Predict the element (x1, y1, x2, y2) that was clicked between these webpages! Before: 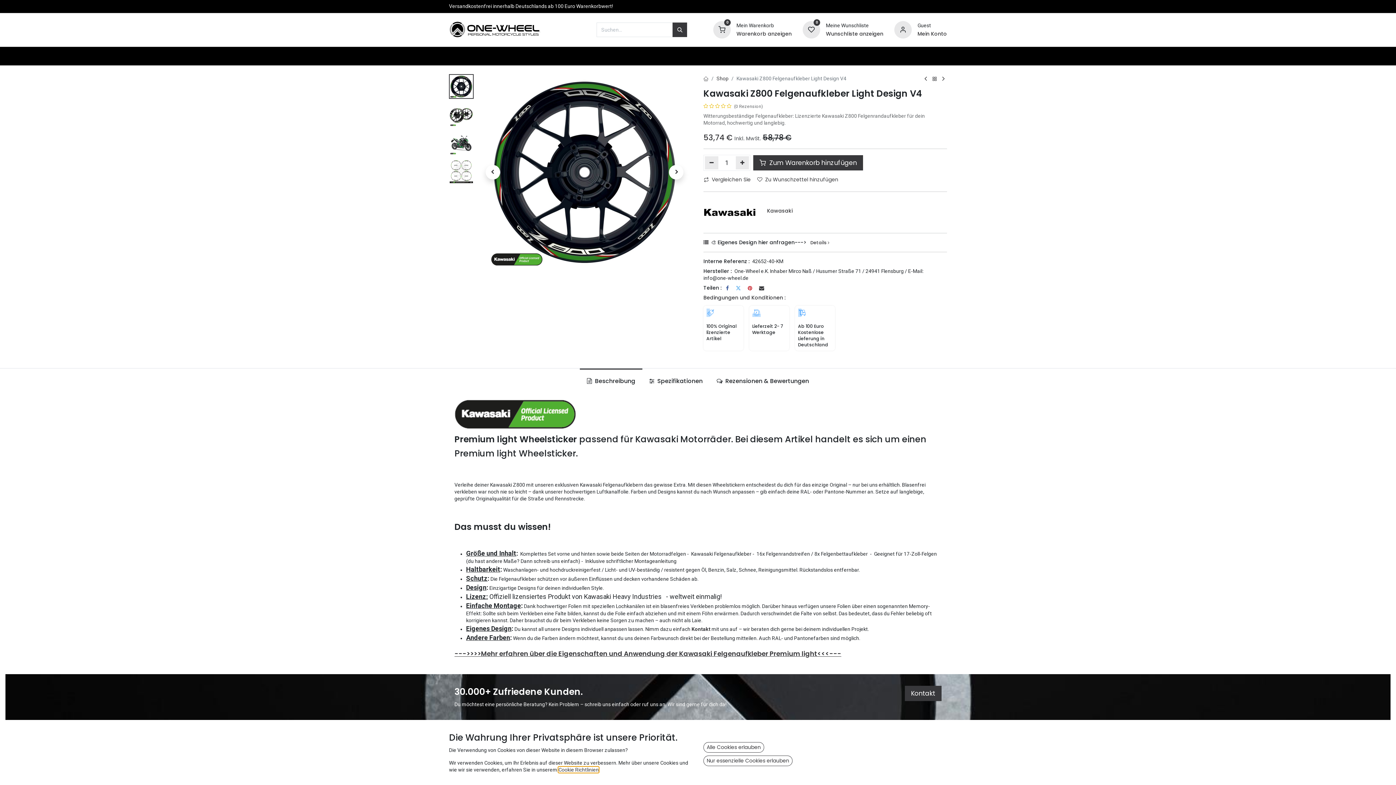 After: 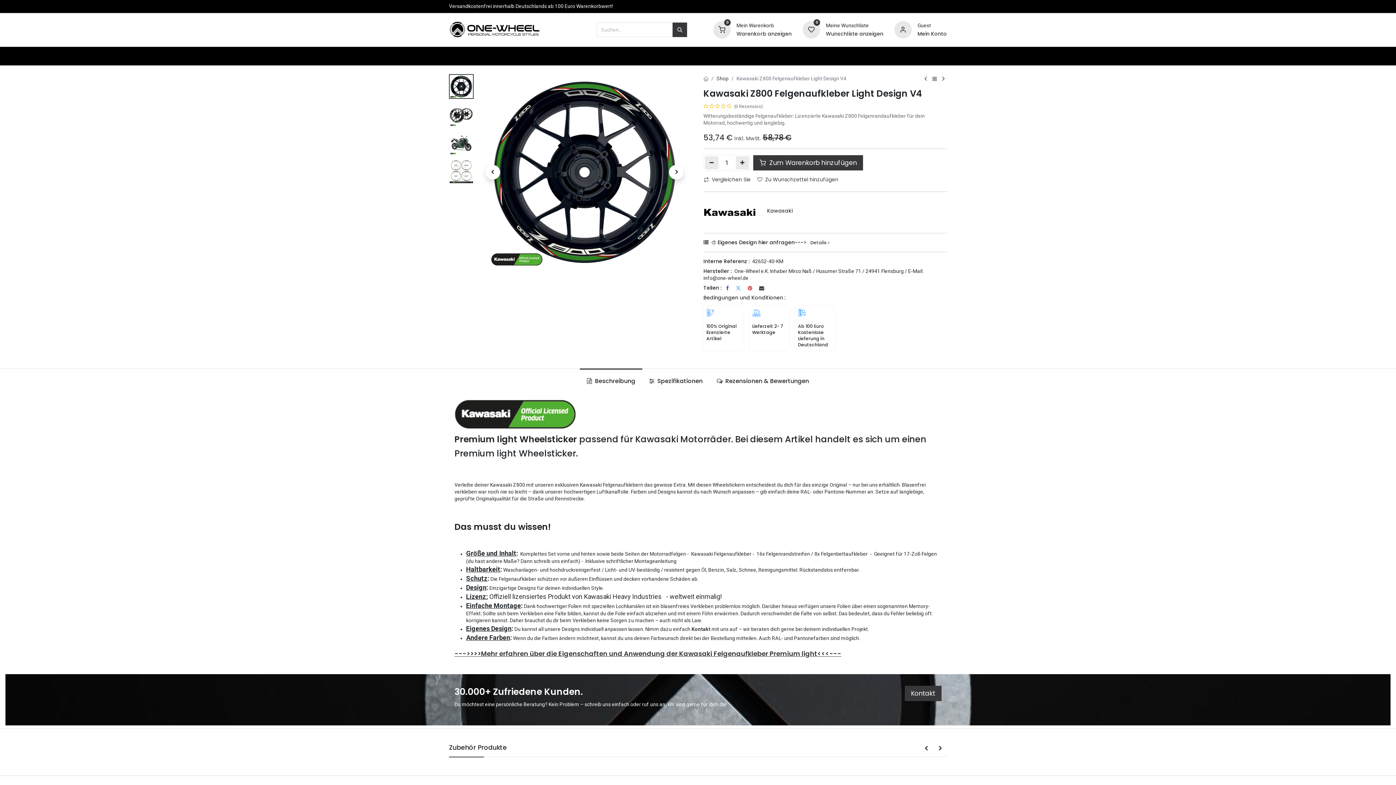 Action: label: Nur essenzielle Cookies erlauben bbox: (703, 755, 792, 766)